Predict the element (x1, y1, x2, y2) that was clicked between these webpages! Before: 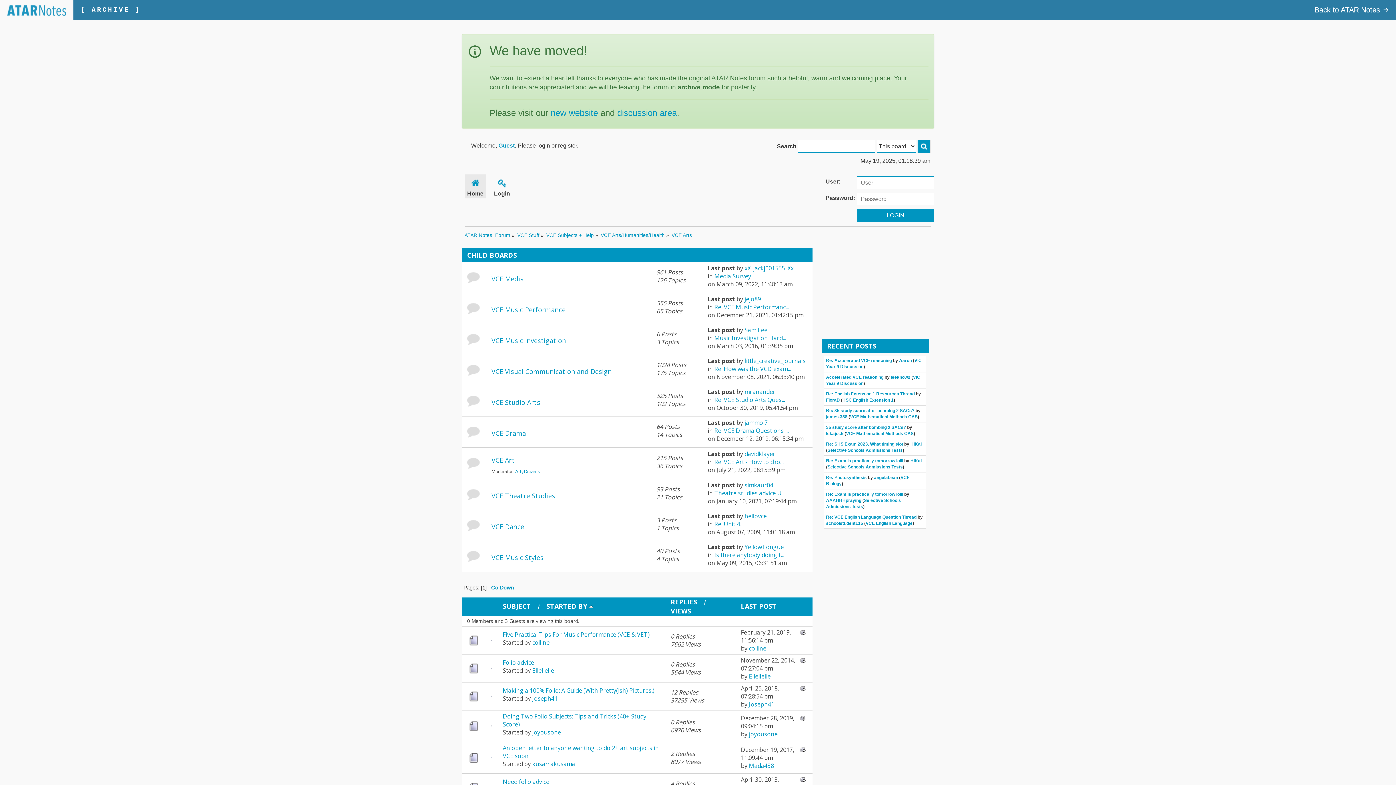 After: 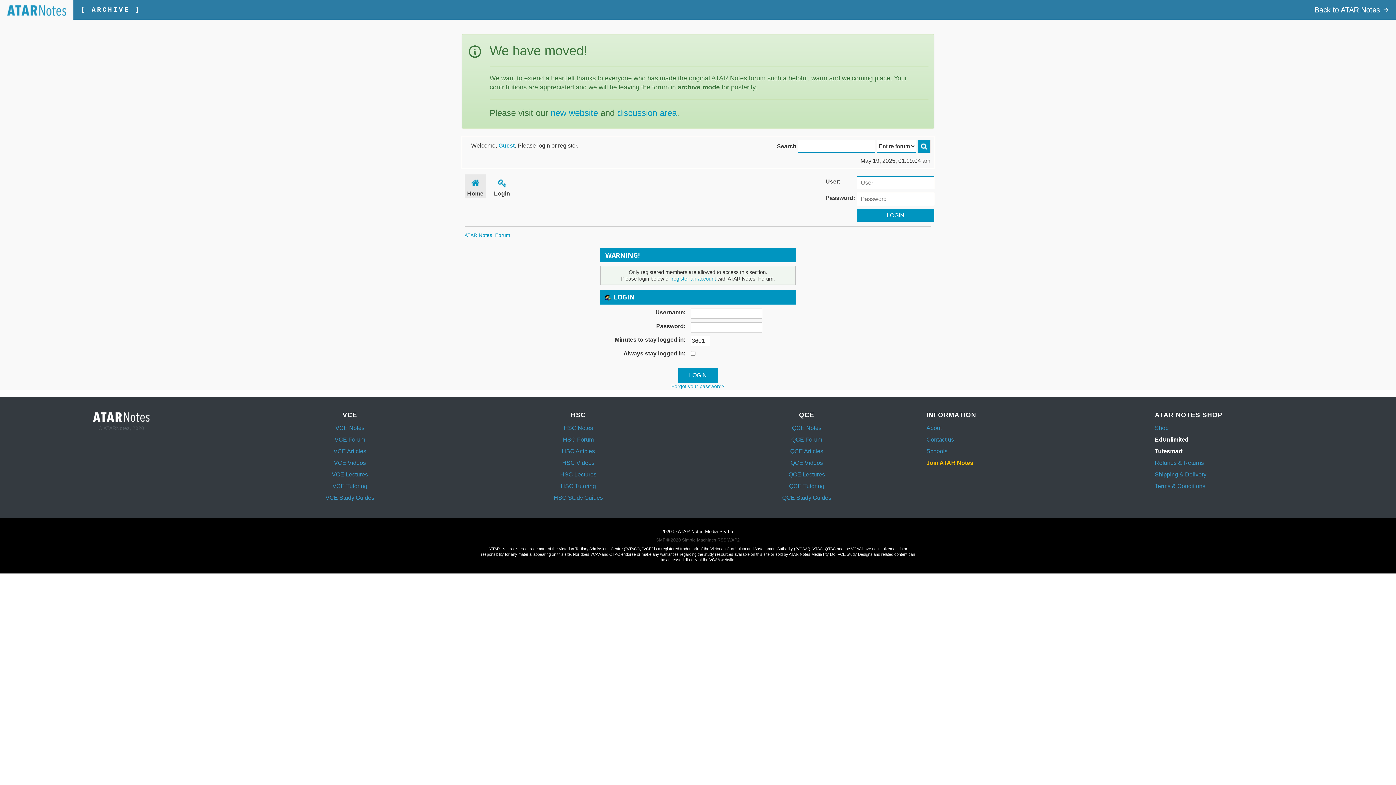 Action: bbox: (744, 326, 767, 334) label: SamiLee